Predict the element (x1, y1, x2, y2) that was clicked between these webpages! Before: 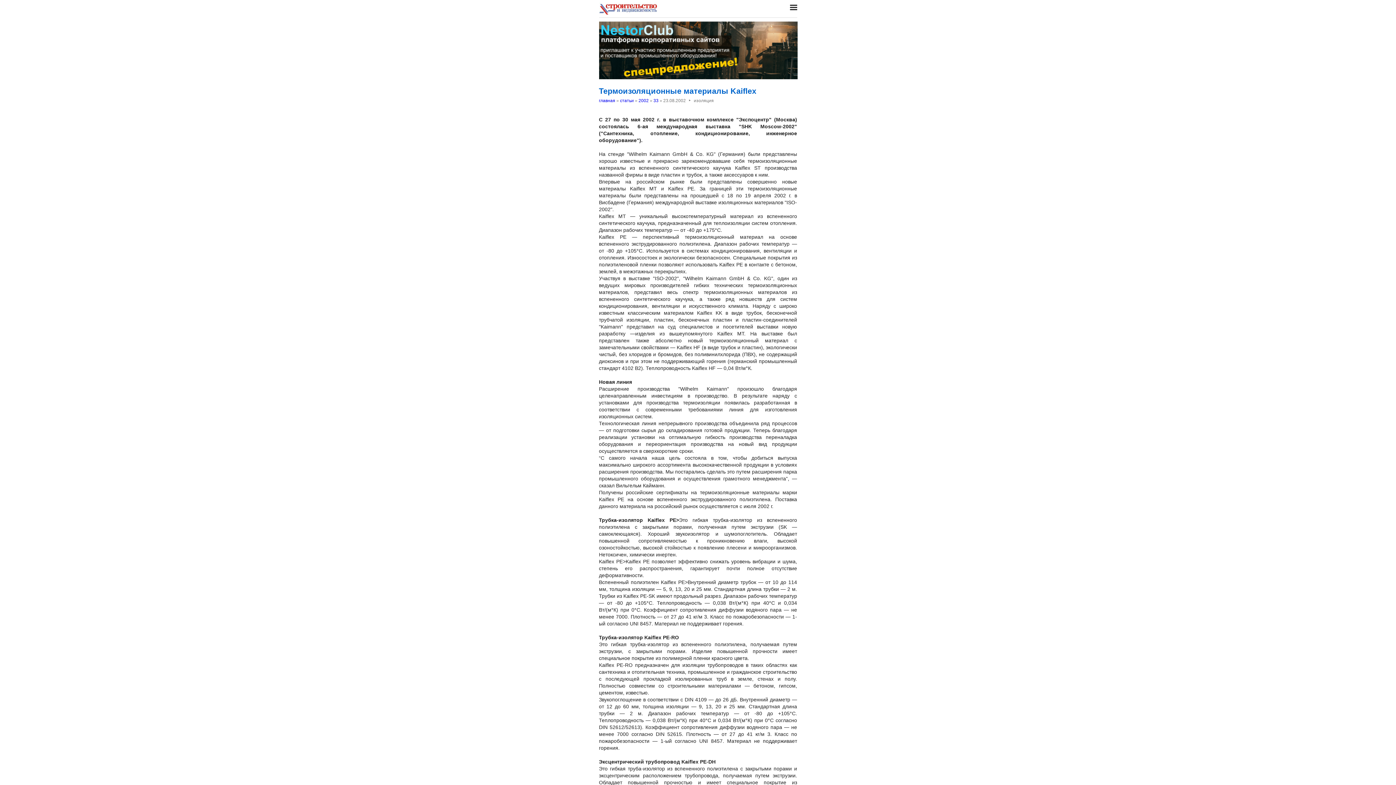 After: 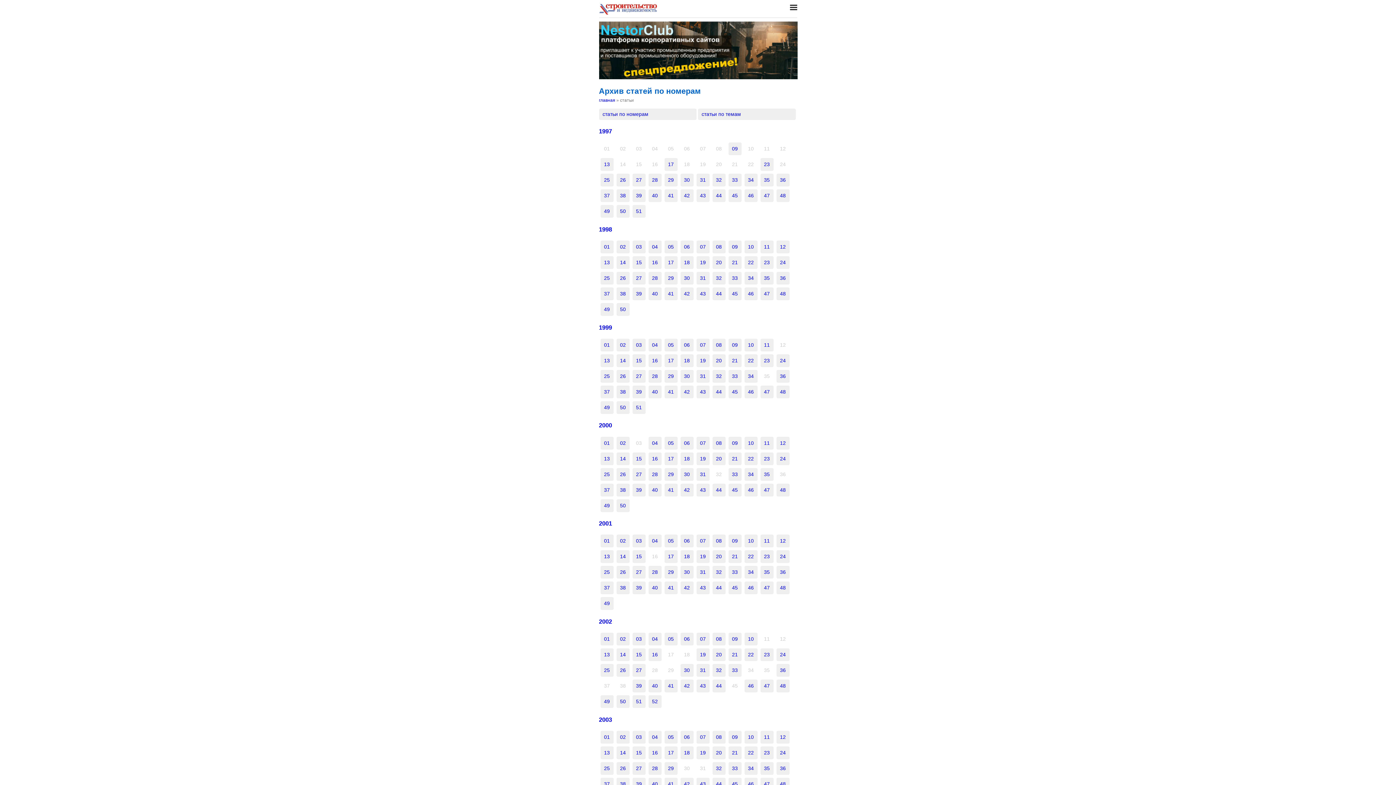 Action: bbox: (620, 98, 634, 103) label: статьи